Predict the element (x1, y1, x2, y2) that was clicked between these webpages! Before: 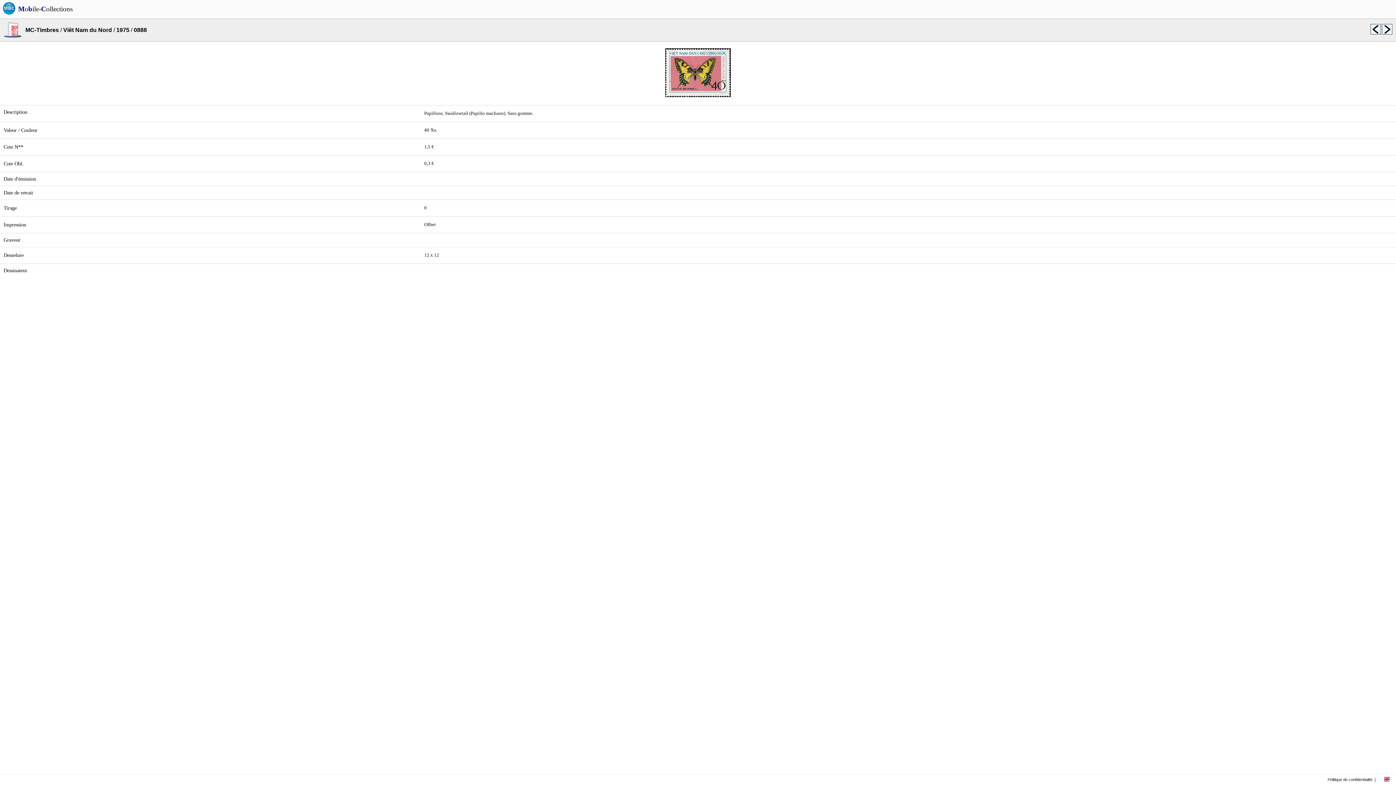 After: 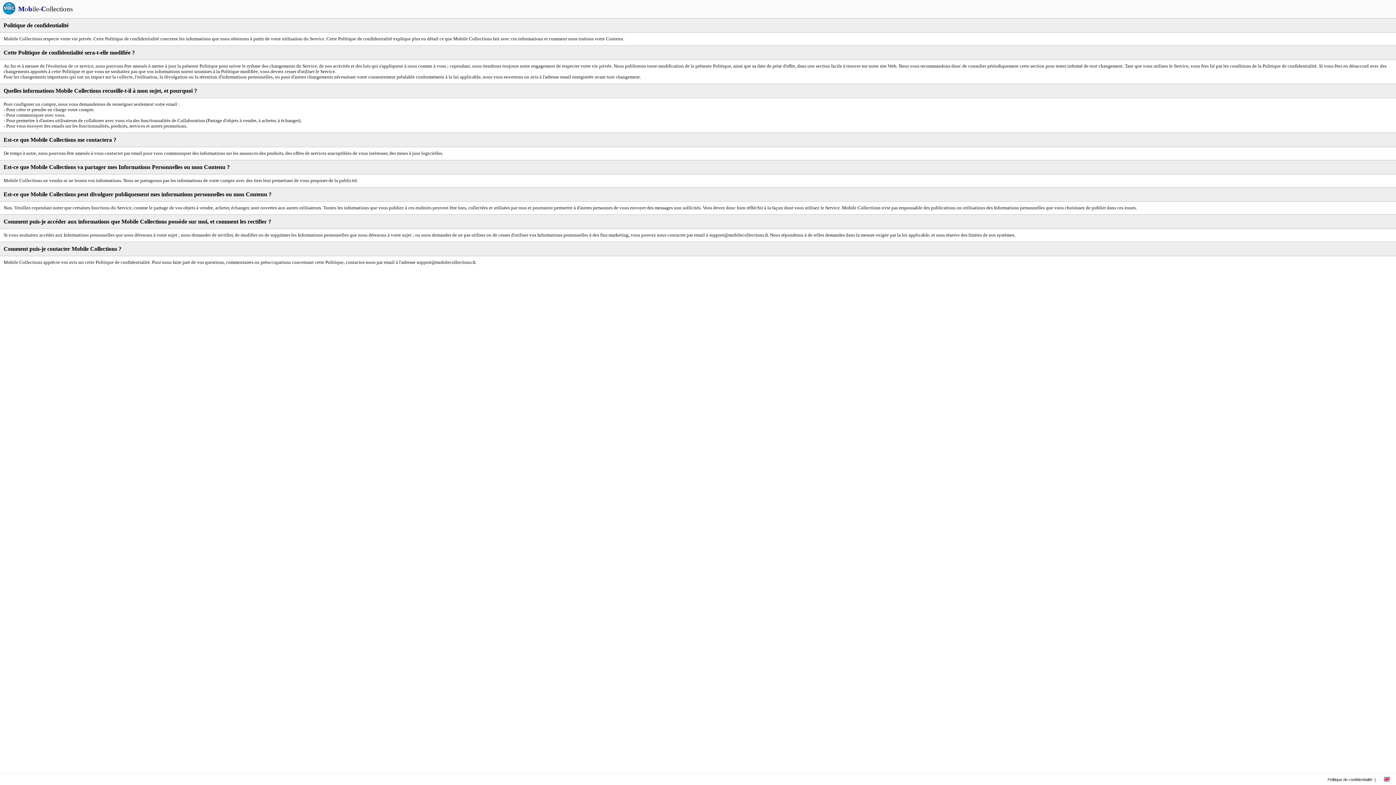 Action: label: Politique de confidentialité bbox: (1328, 777, 1372, 782)